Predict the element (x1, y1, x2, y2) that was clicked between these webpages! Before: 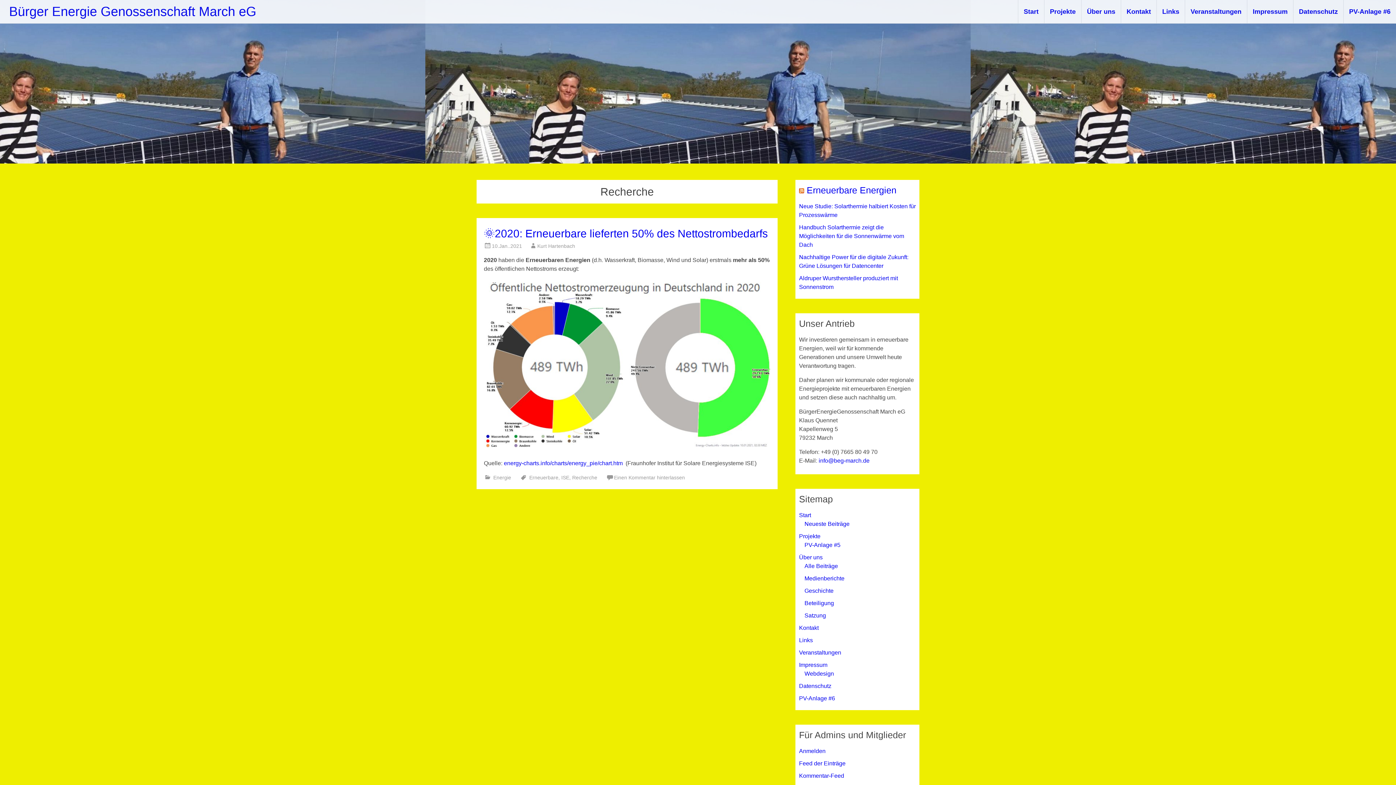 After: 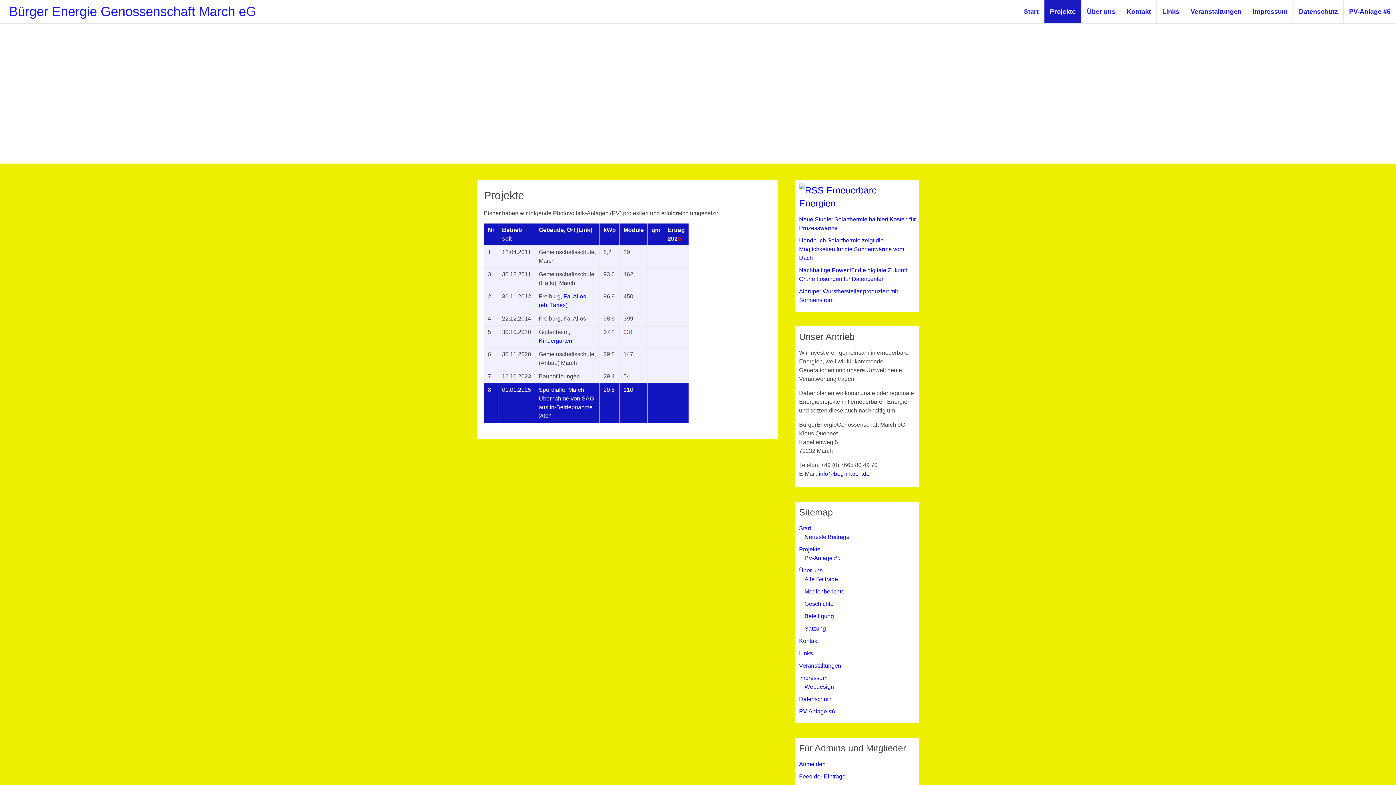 Action: label: Projekte bbox: (1044, 0, 1081, 23)